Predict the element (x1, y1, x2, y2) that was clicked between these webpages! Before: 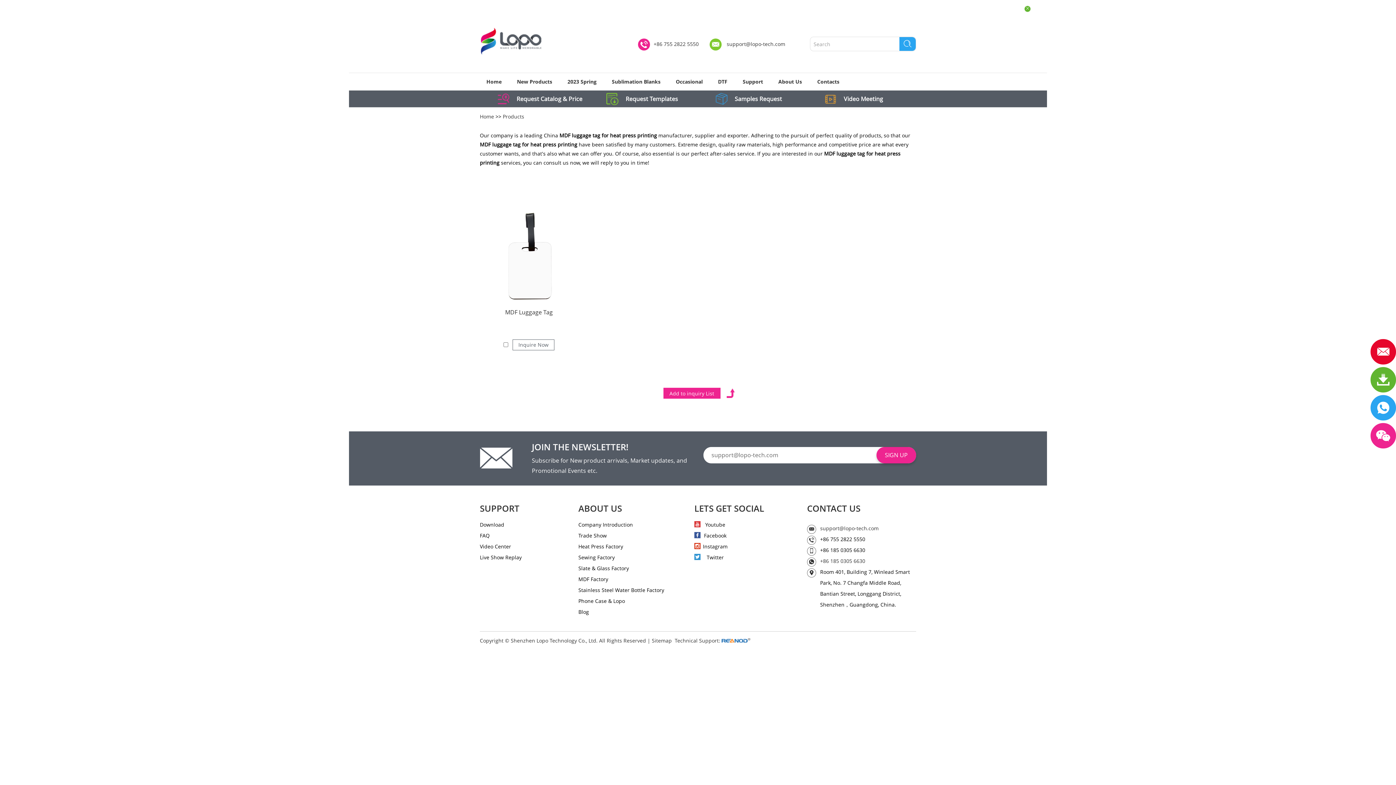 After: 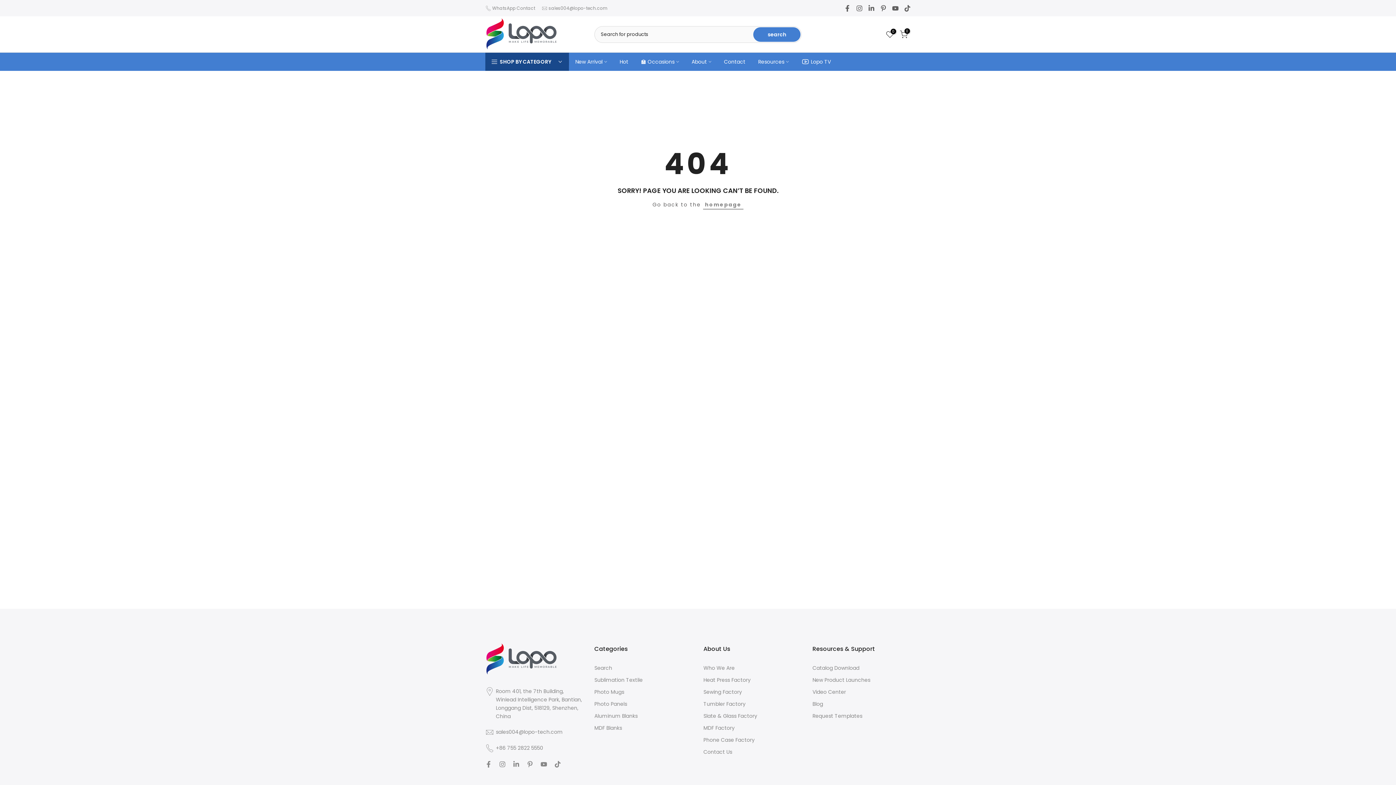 Action: label: Phone Case & Lopo bbox: (578, 595, 673, 606)